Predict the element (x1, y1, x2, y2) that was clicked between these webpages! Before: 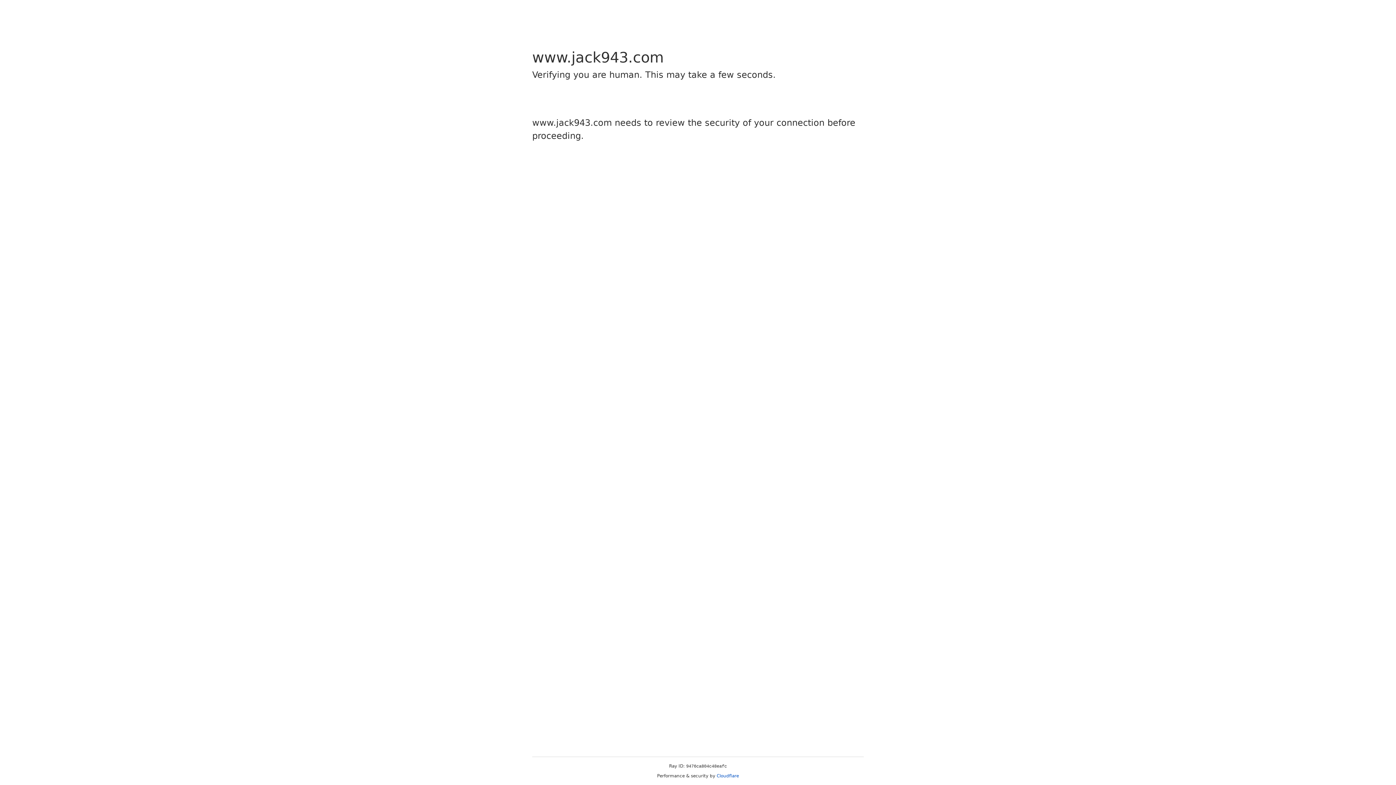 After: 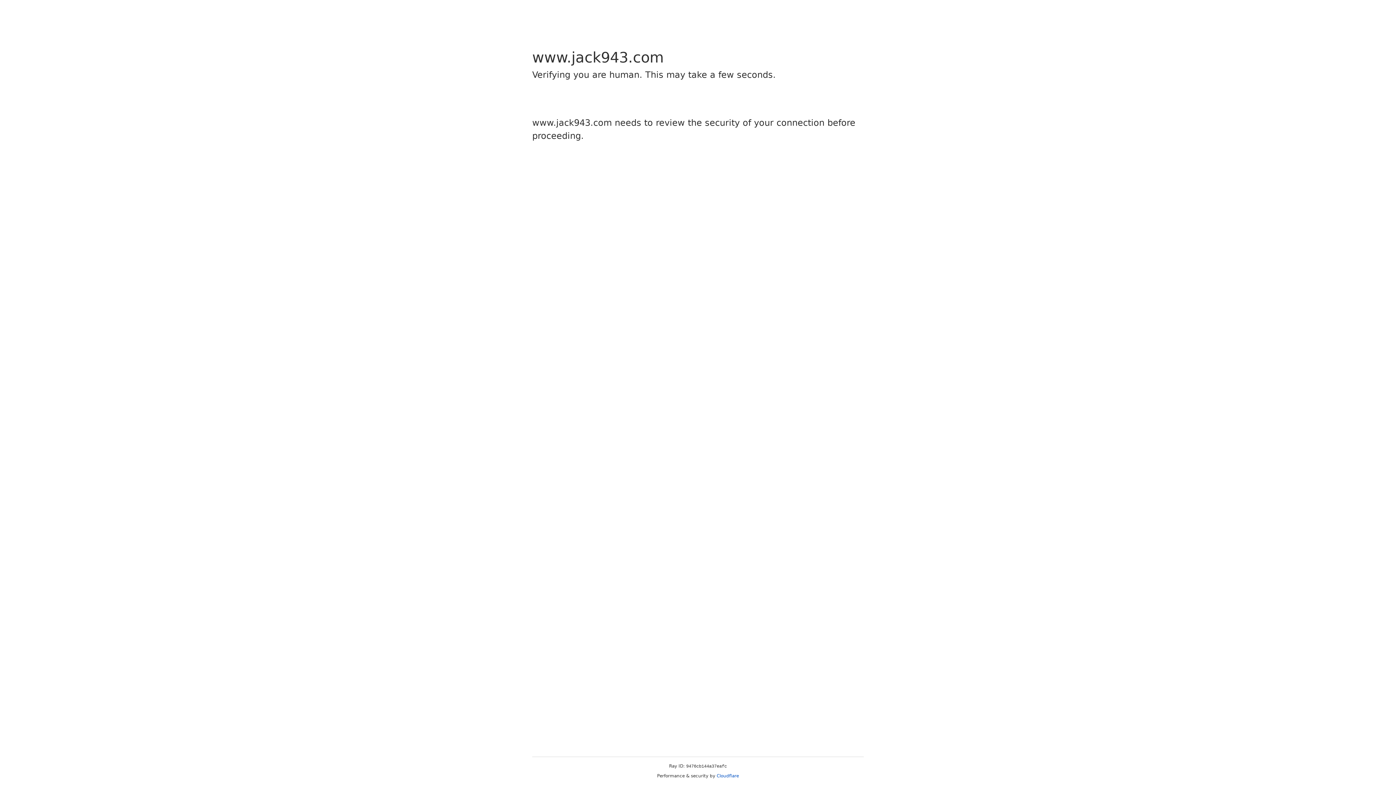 Action: label: Cloudflare bbox: (716, 773, 739, 778)